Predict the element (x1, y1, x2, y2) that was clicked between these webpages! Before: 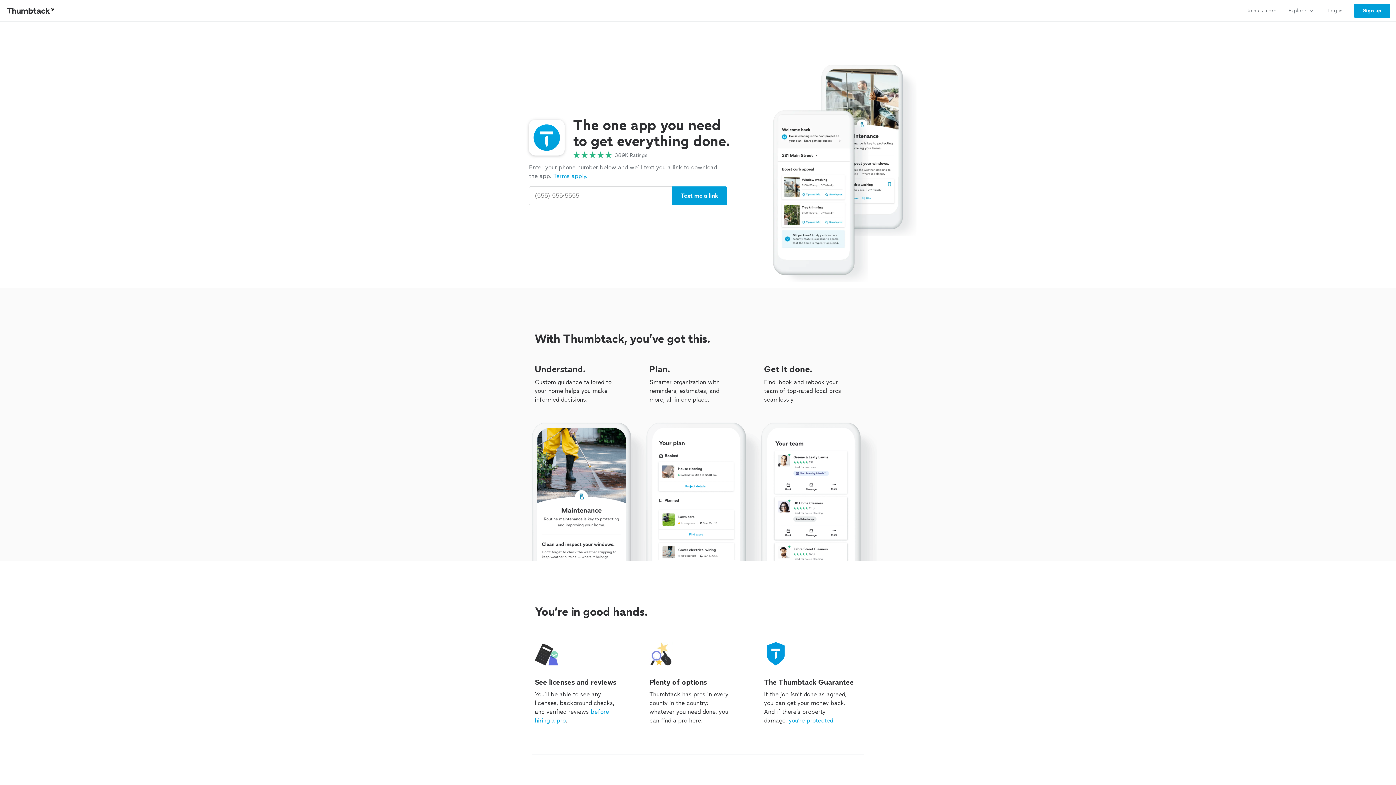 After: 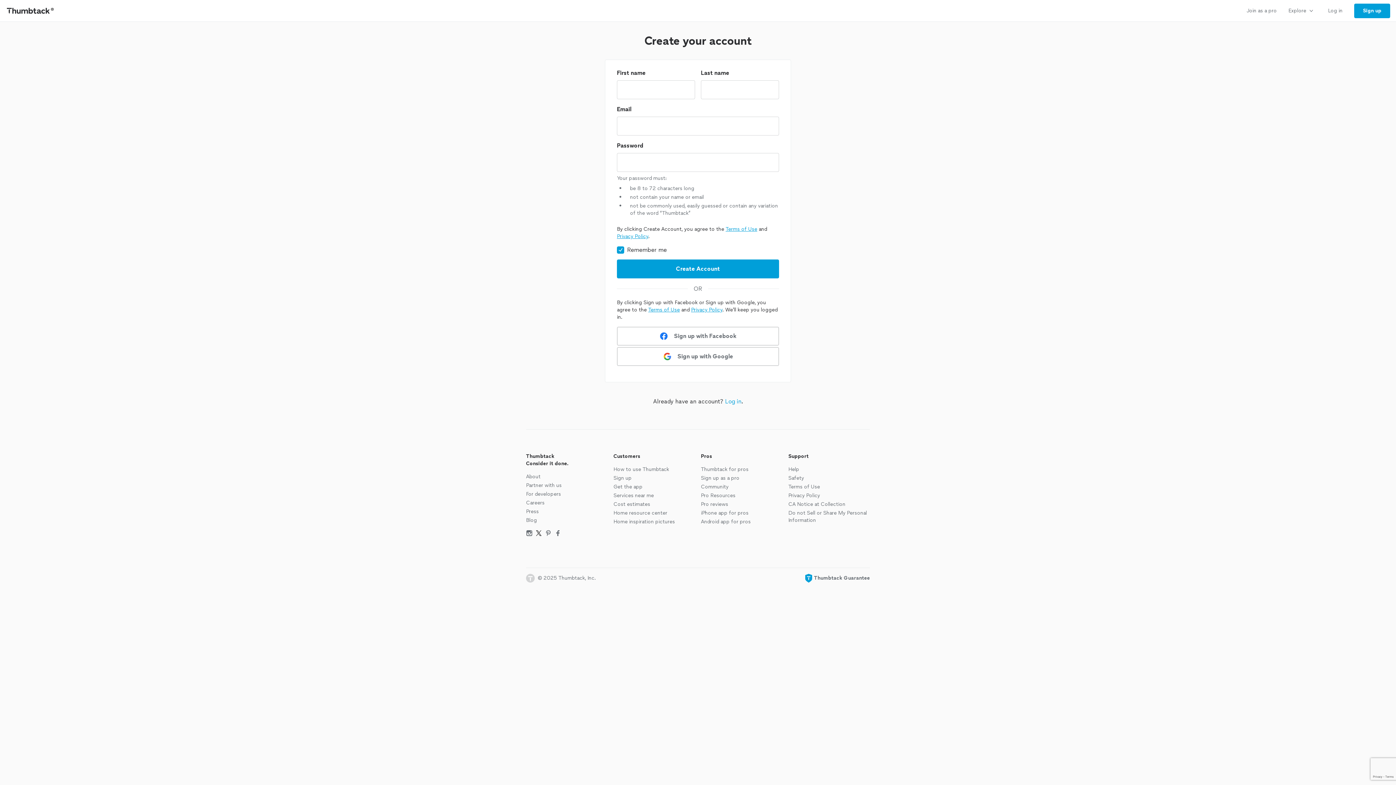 Action: label: Sign up bbox: (1354, 3, 1390, 18)